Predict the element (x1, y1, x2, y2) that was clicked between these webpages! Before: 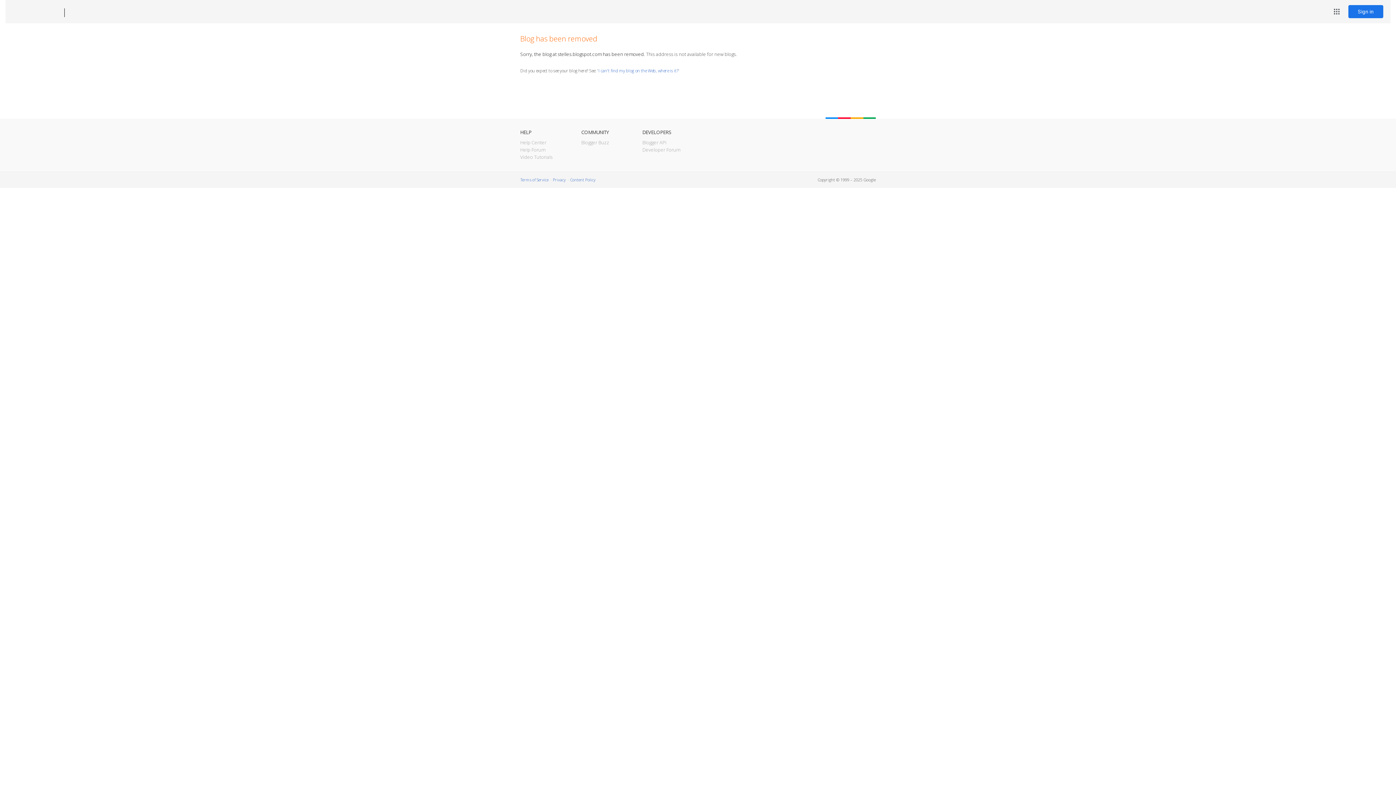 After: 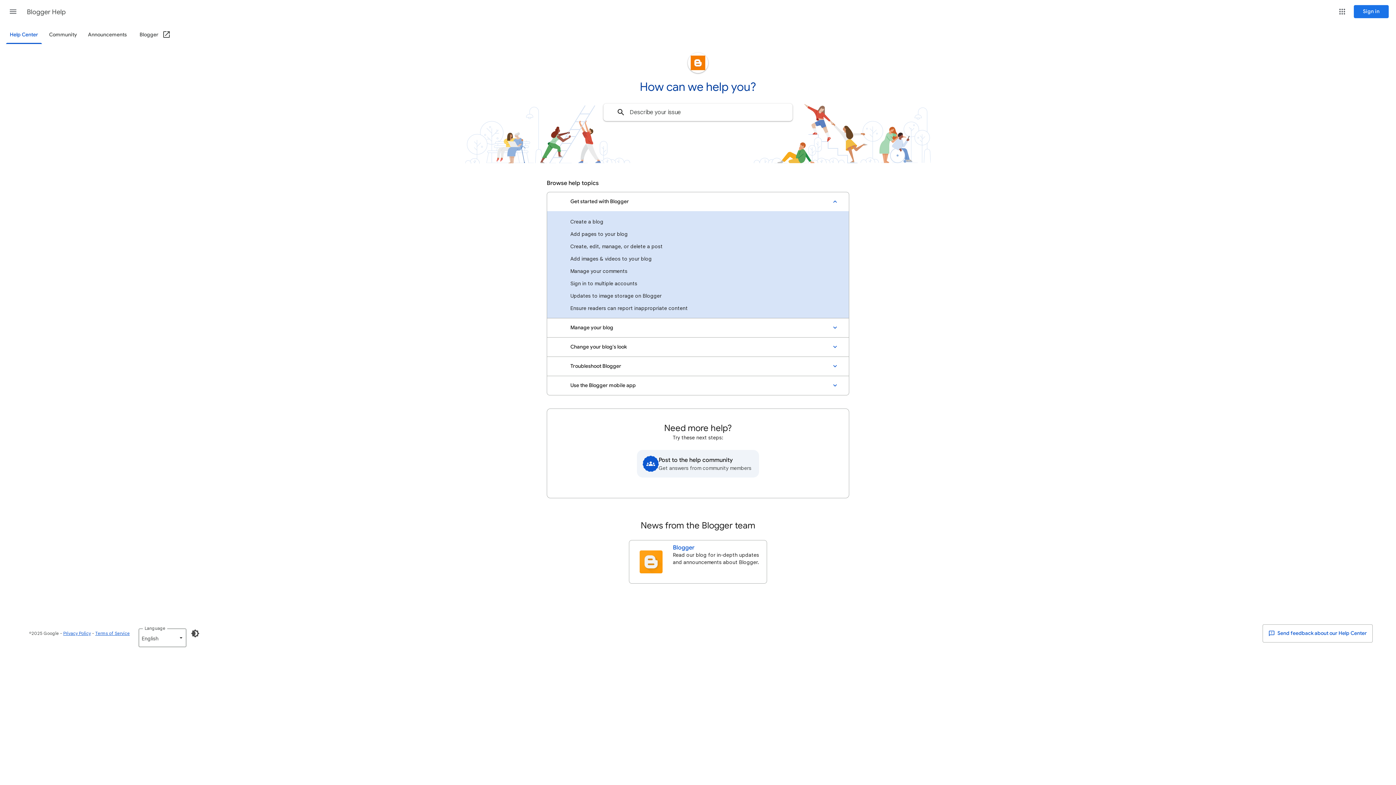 Action: label: Help Center bbox: (520, 139, 546, 145)